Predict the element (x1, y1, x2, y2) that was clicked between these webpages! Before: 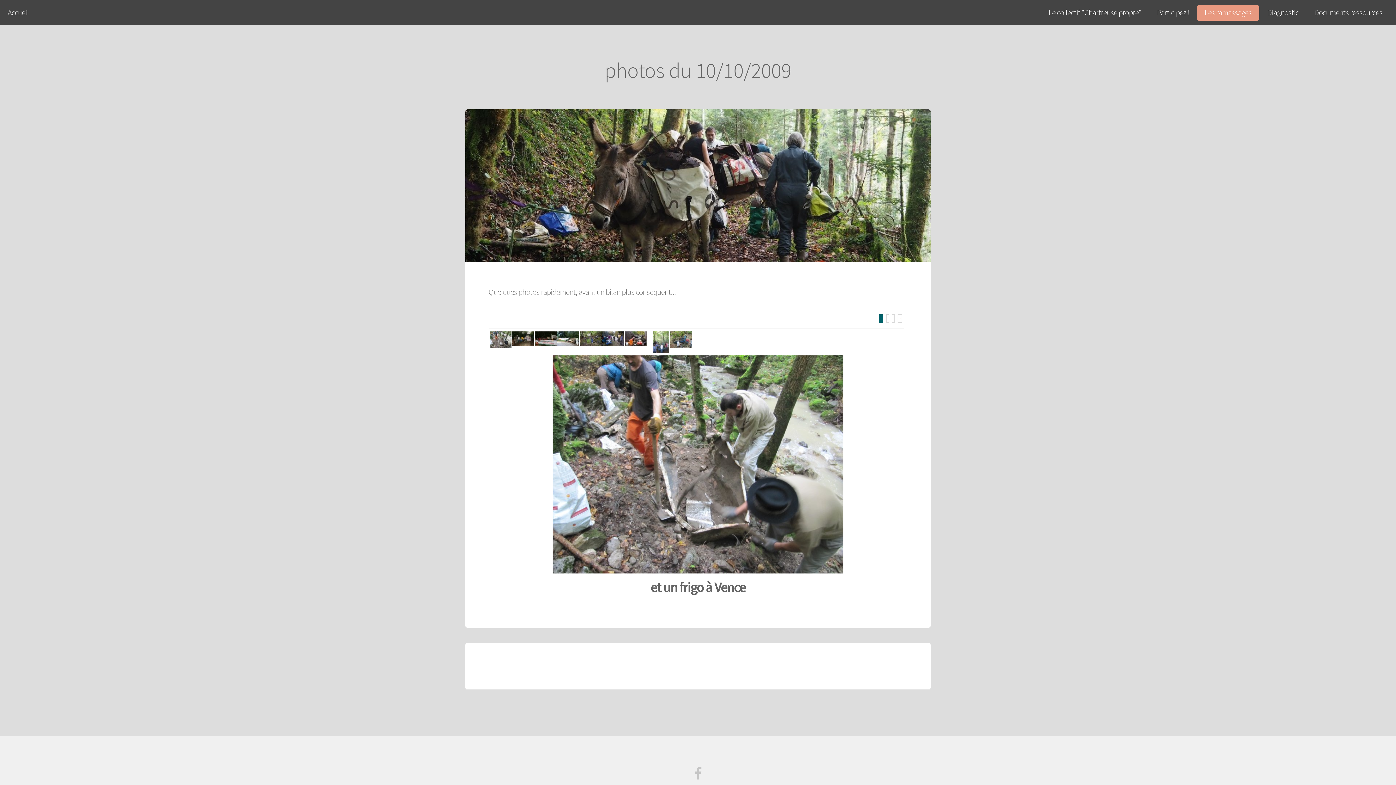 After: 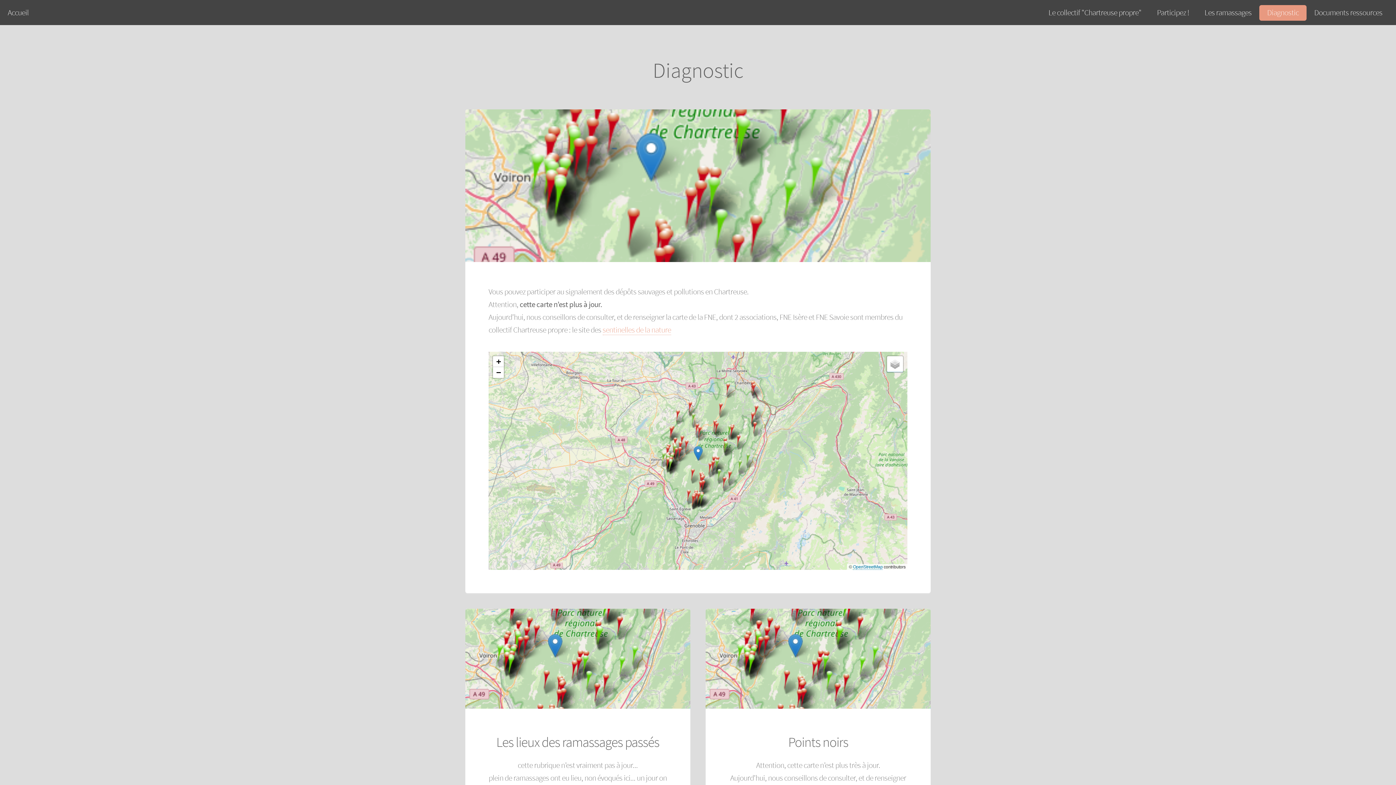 Action: bbox: (1259, 5, 1306, 20) label: Diagnostic